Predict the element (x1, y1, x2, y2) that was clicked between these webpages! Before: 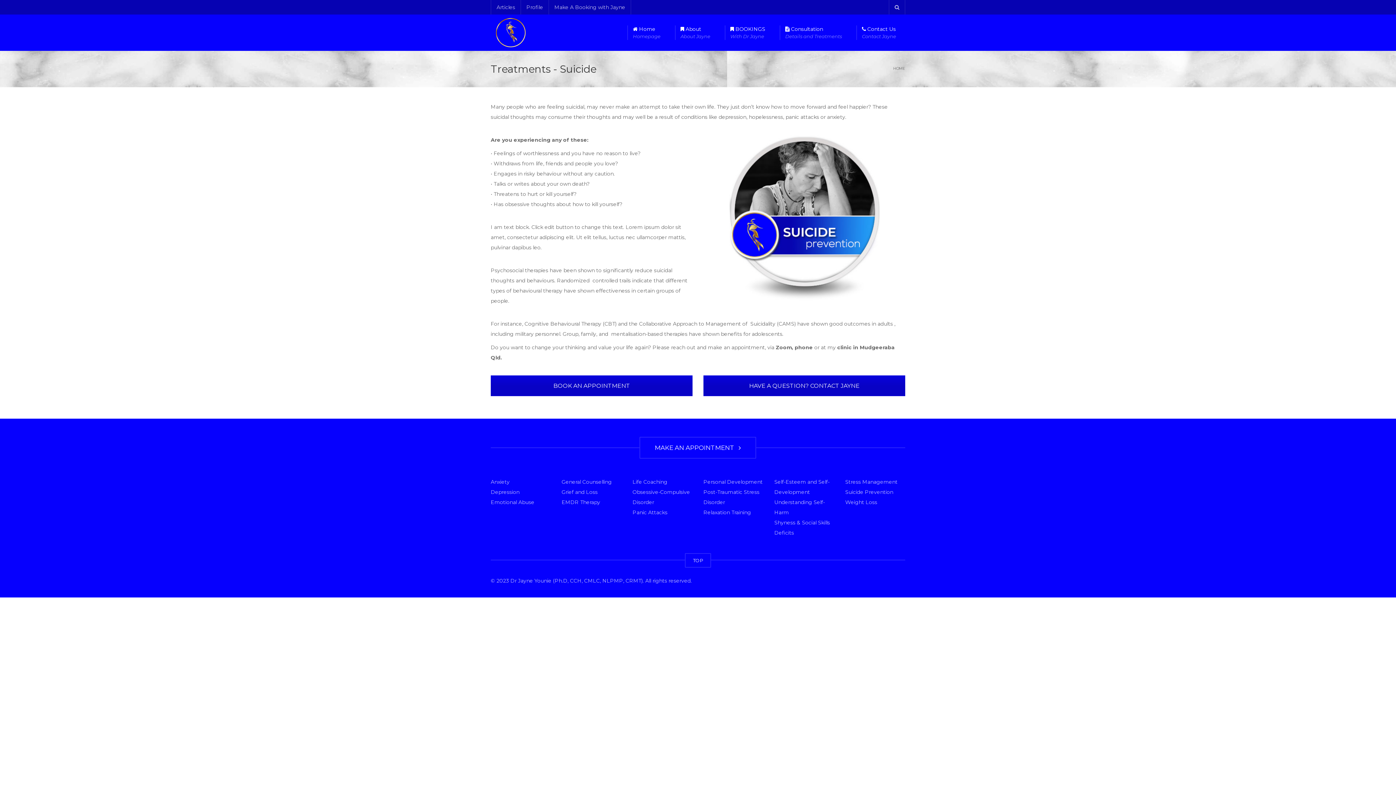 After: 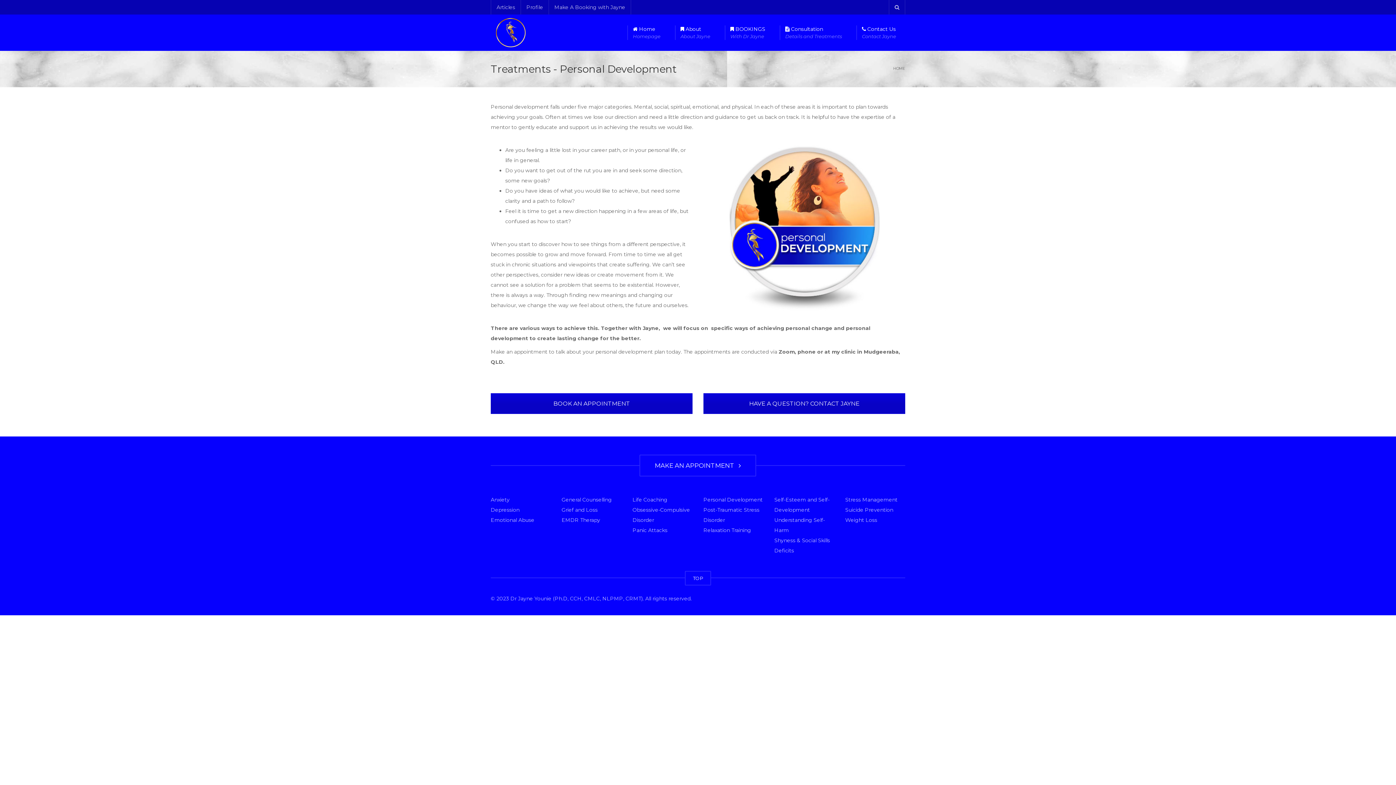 Action: bbox: (703, 478, 762, 485) label: Personal Development